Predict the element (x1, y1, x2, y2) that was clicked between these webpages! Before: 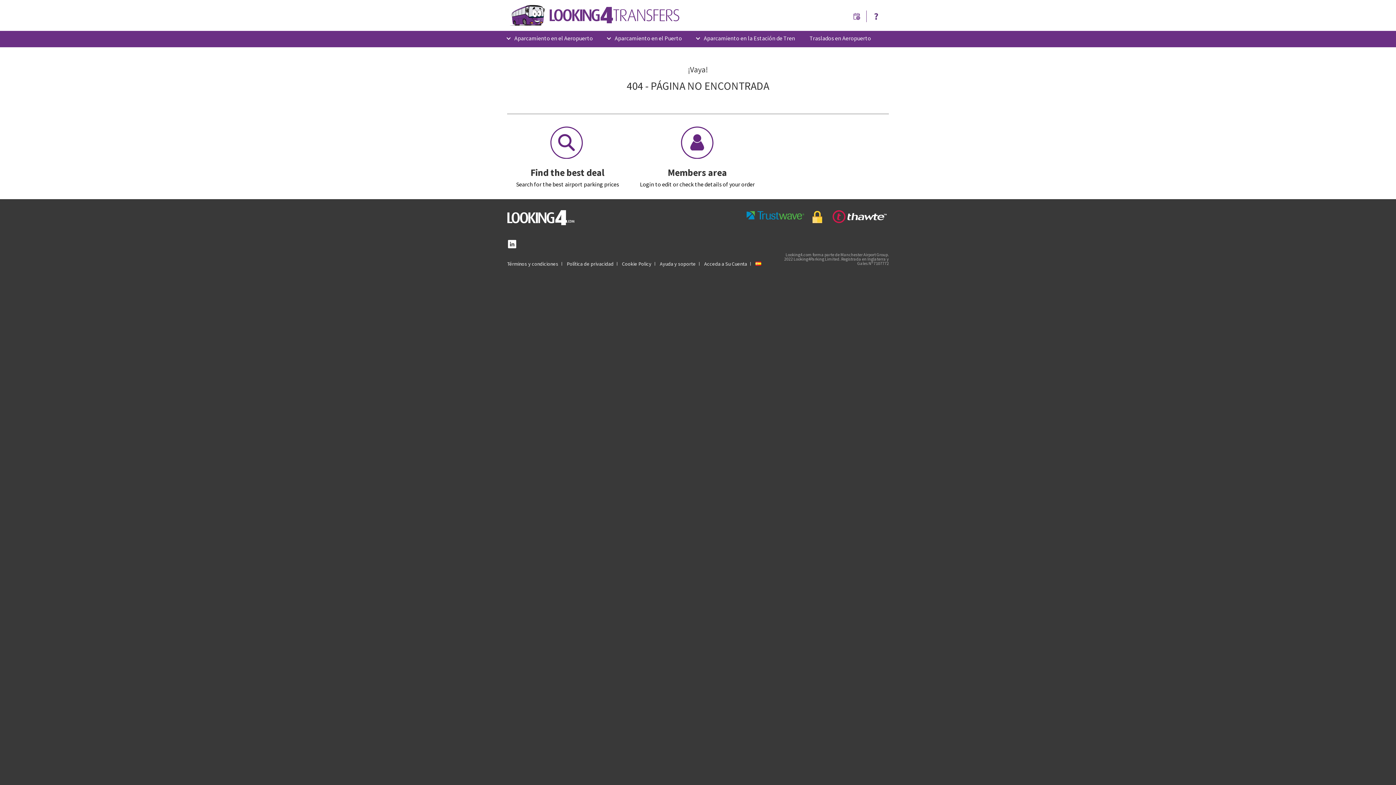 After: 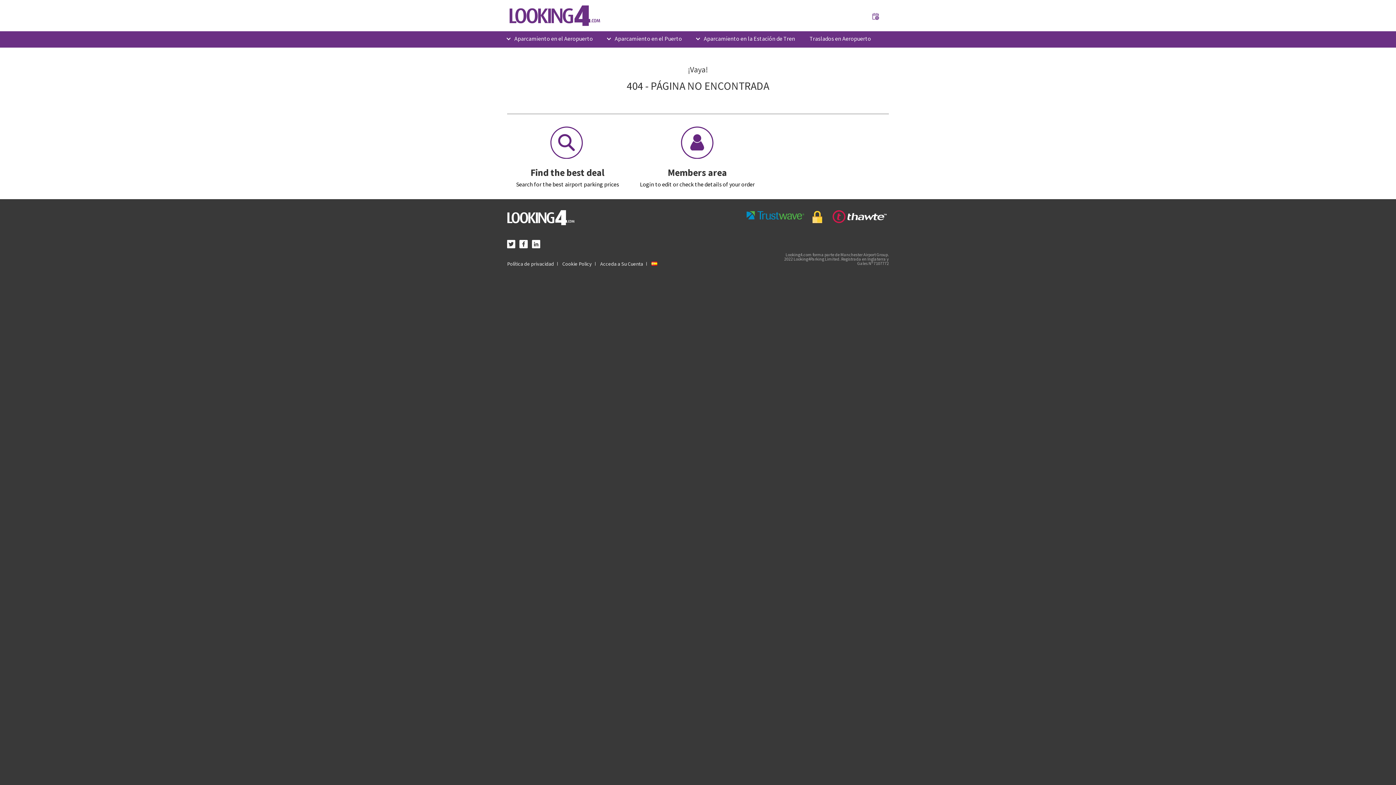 Action: bbox: (507, 210, 736, 226)